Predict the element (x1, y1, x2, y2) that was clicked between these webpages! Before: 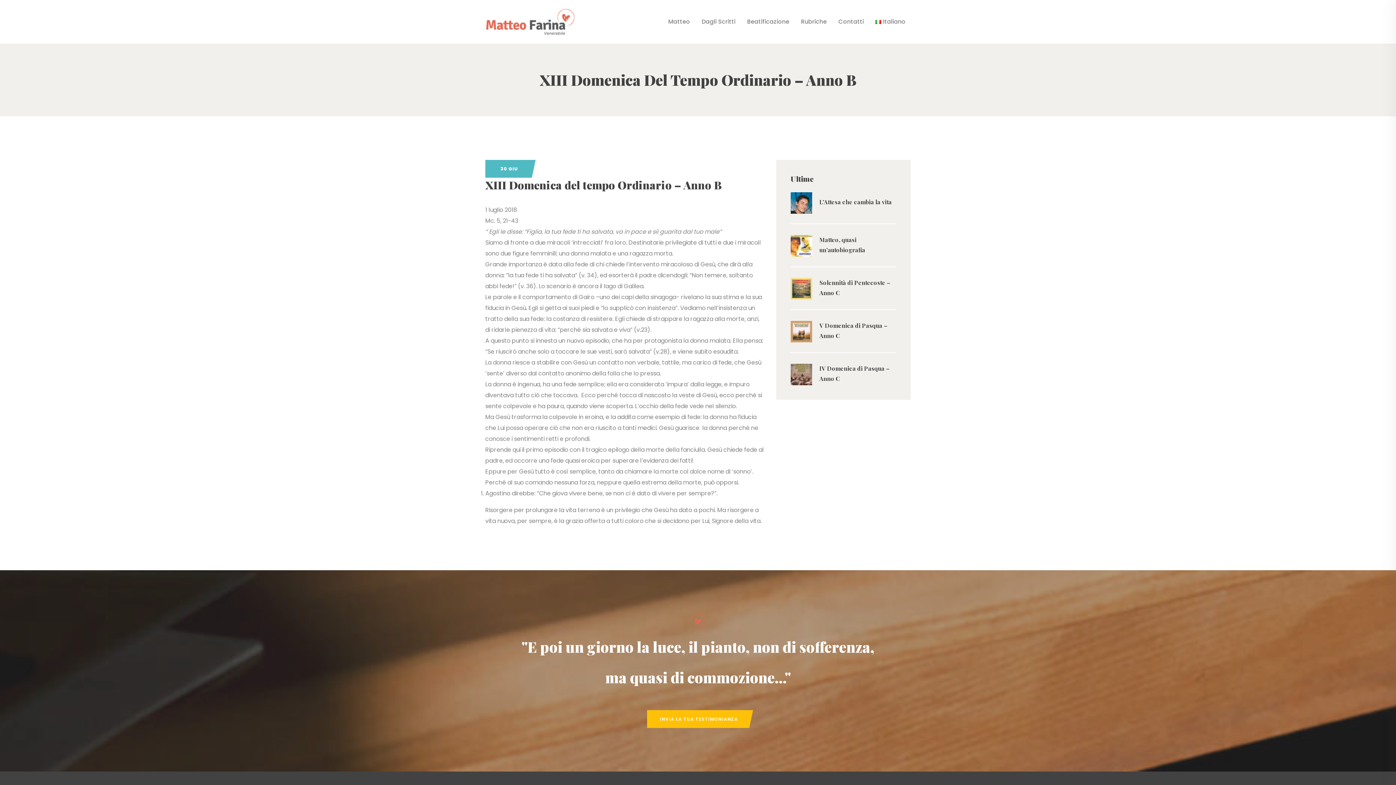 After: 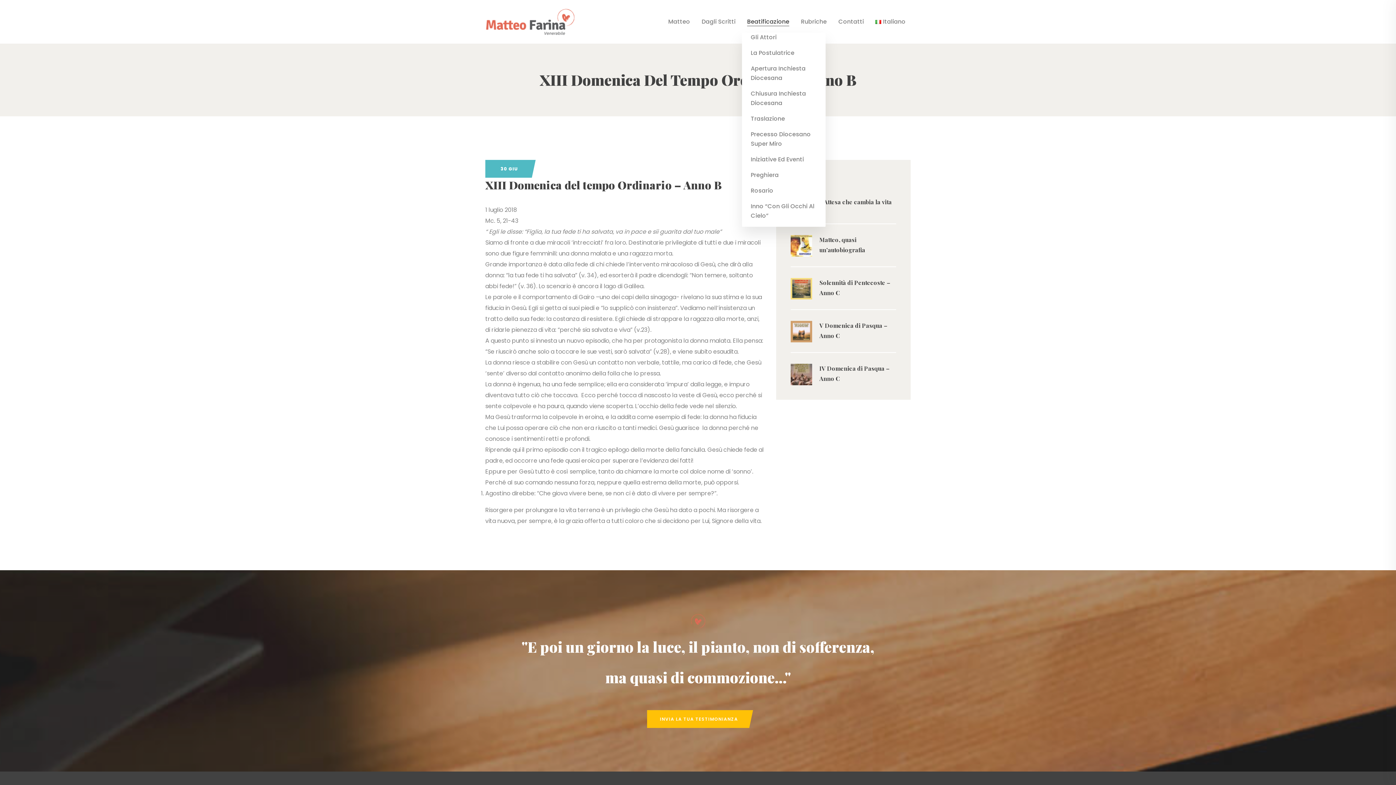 Action: label: Beatificazione bbox: (747, 16, 789, 32)